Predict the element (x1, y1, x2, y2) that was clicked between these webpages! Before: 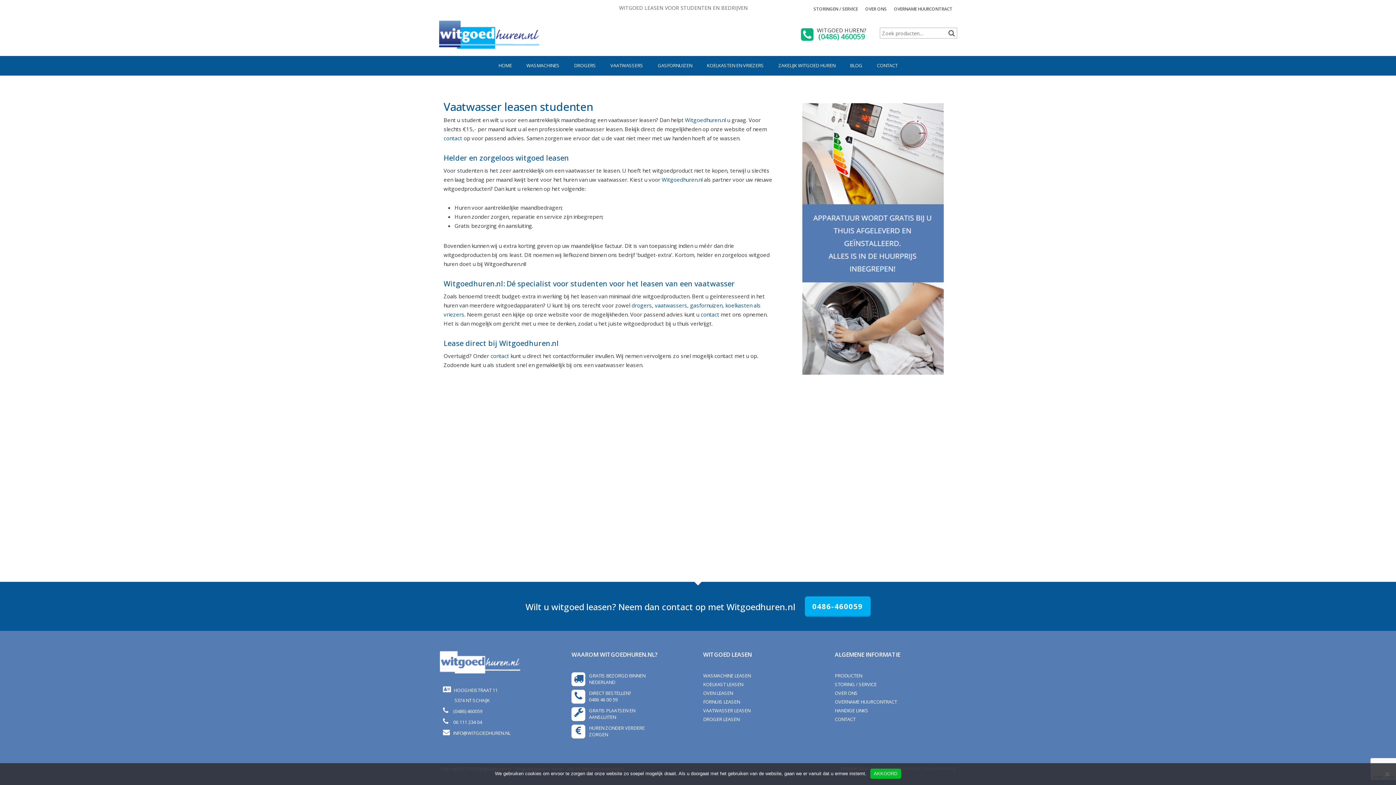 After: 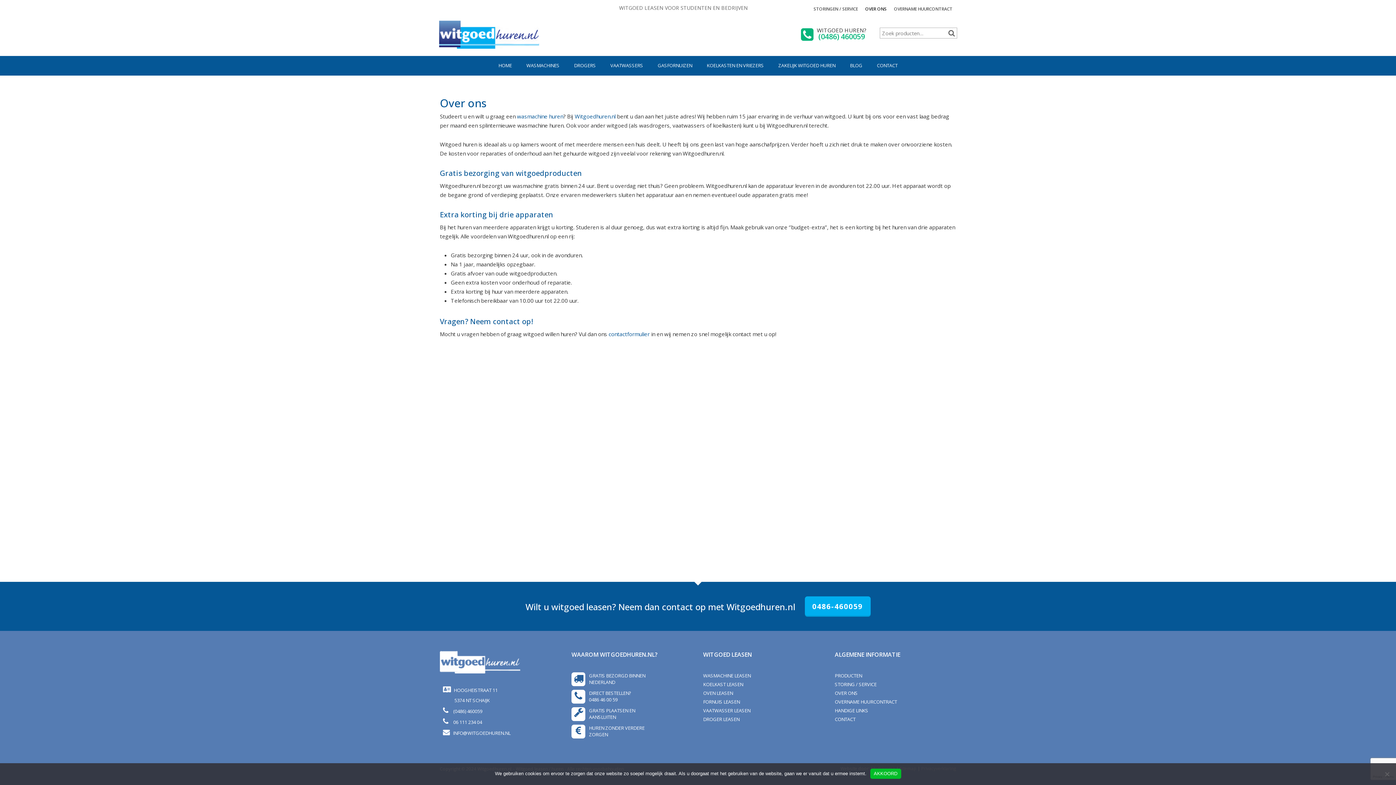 Action: bbox: (834, 689, 919, 697) label: OVER ONS